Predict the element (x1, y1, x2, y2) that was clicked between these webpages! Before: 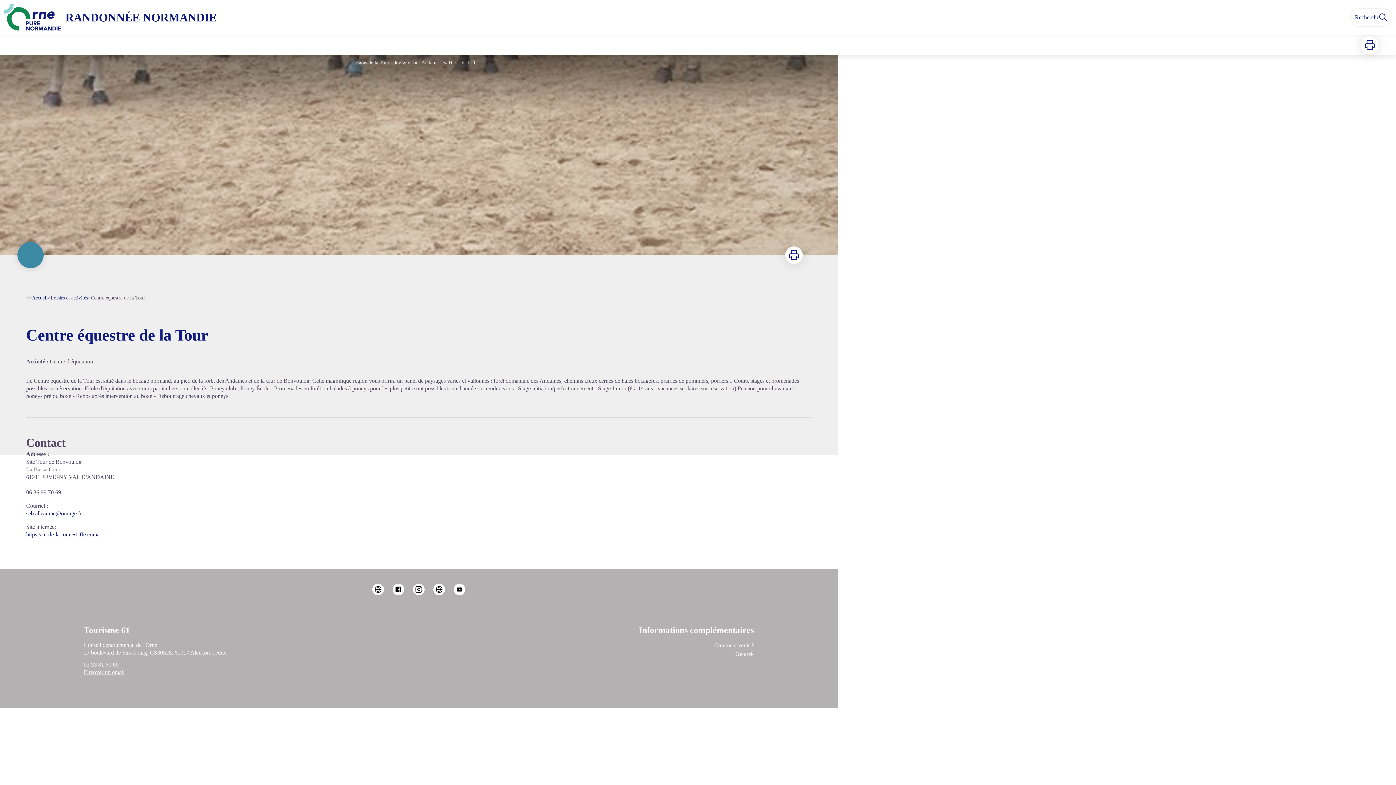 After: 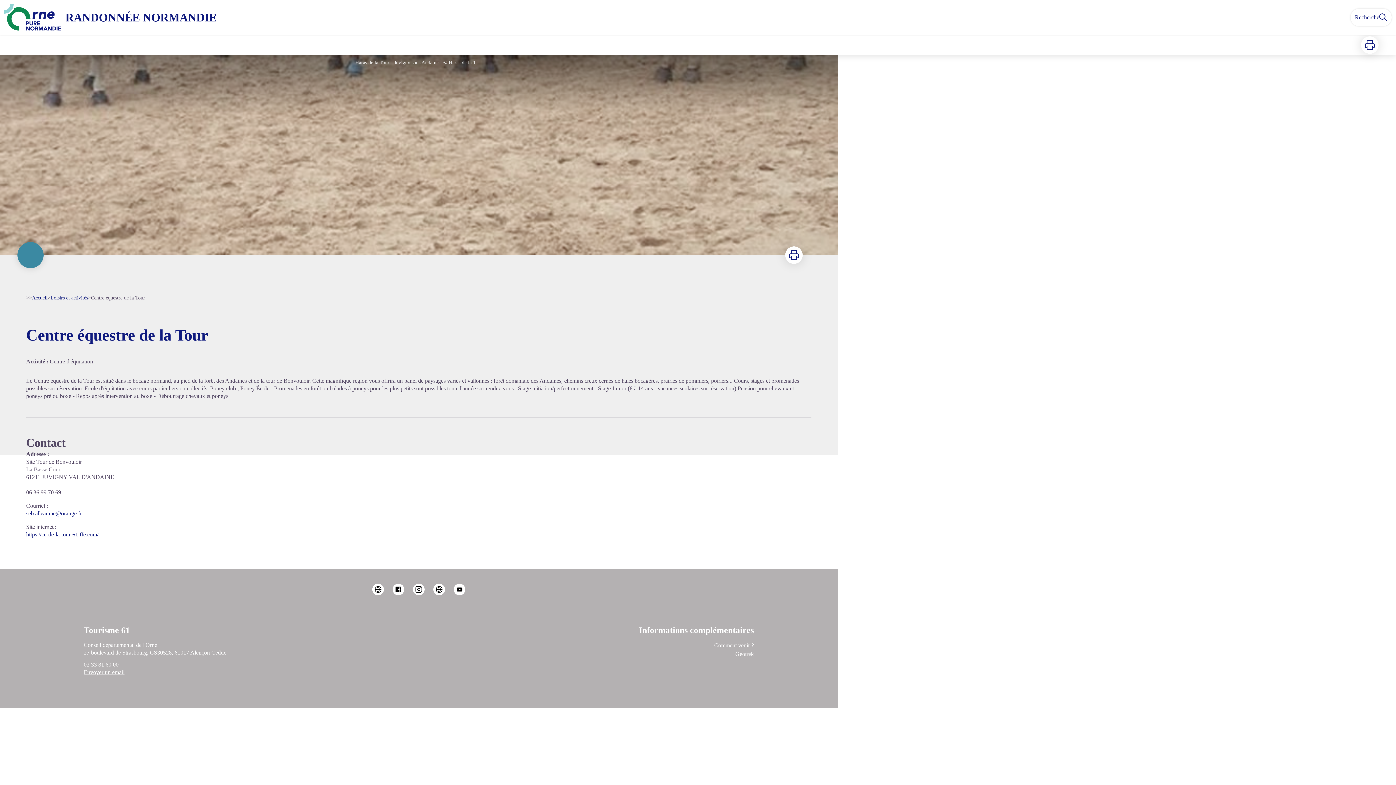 Action: bbox: (735, 651, 754, 657) label: Geotrek